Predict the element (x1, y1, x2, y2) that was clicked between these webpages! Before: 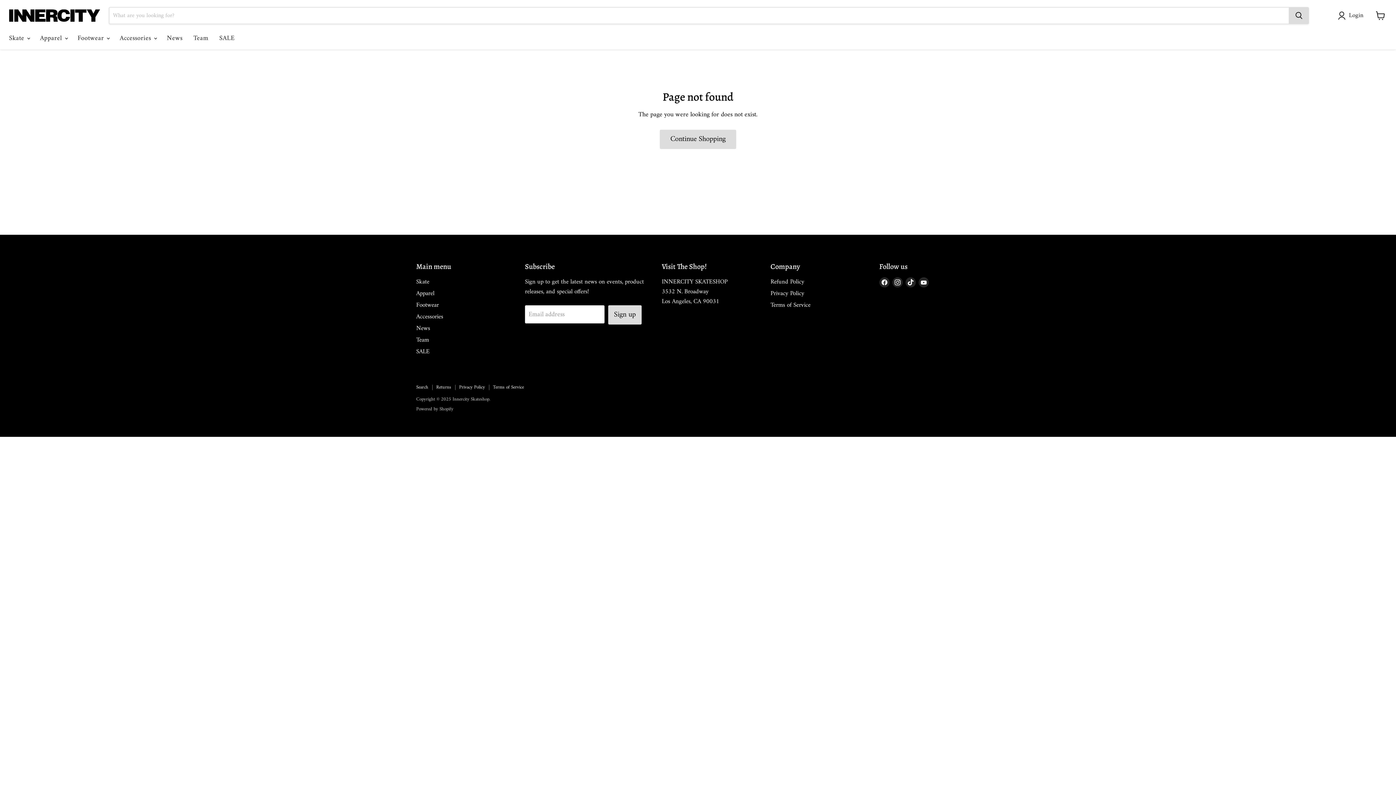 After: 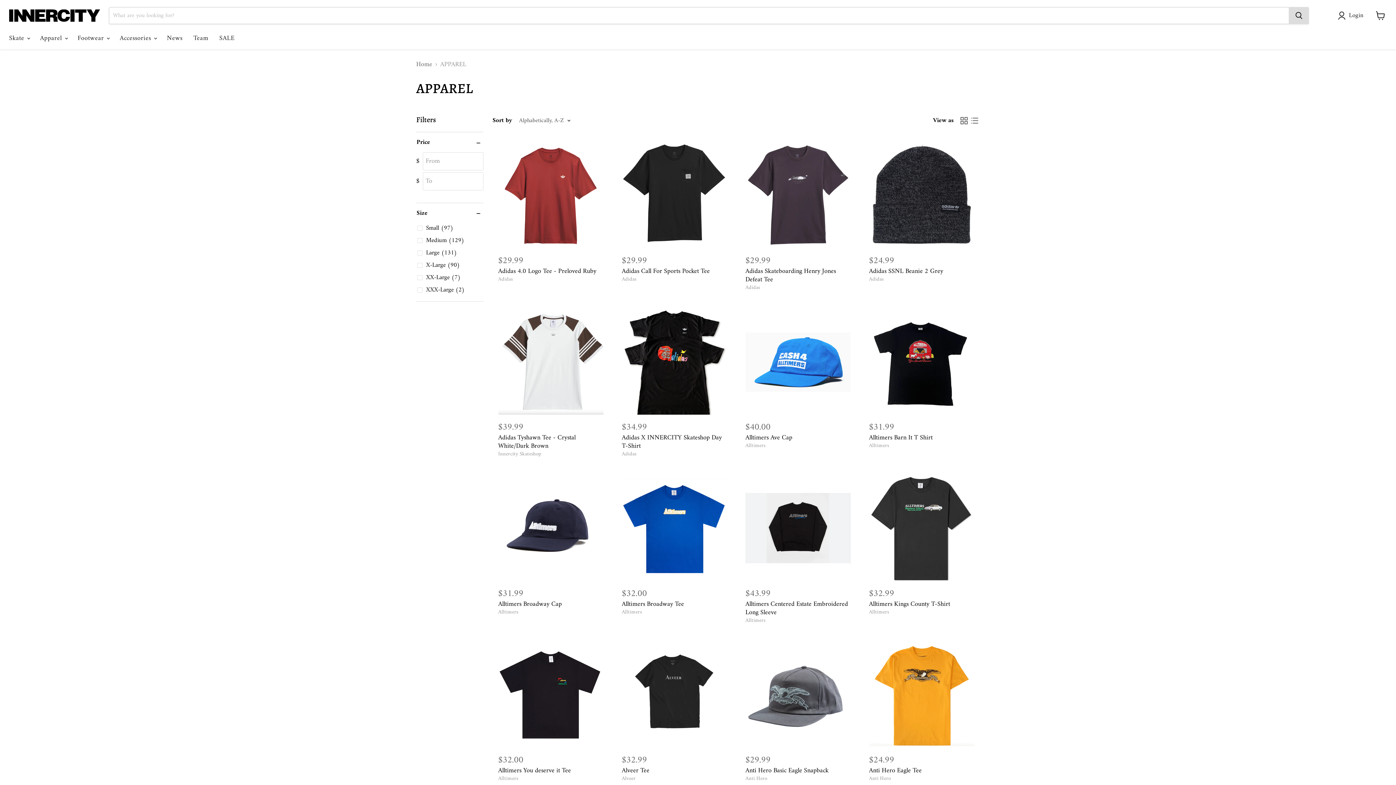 Action: label: Apparel bbox: (416, 288, 434, 299)